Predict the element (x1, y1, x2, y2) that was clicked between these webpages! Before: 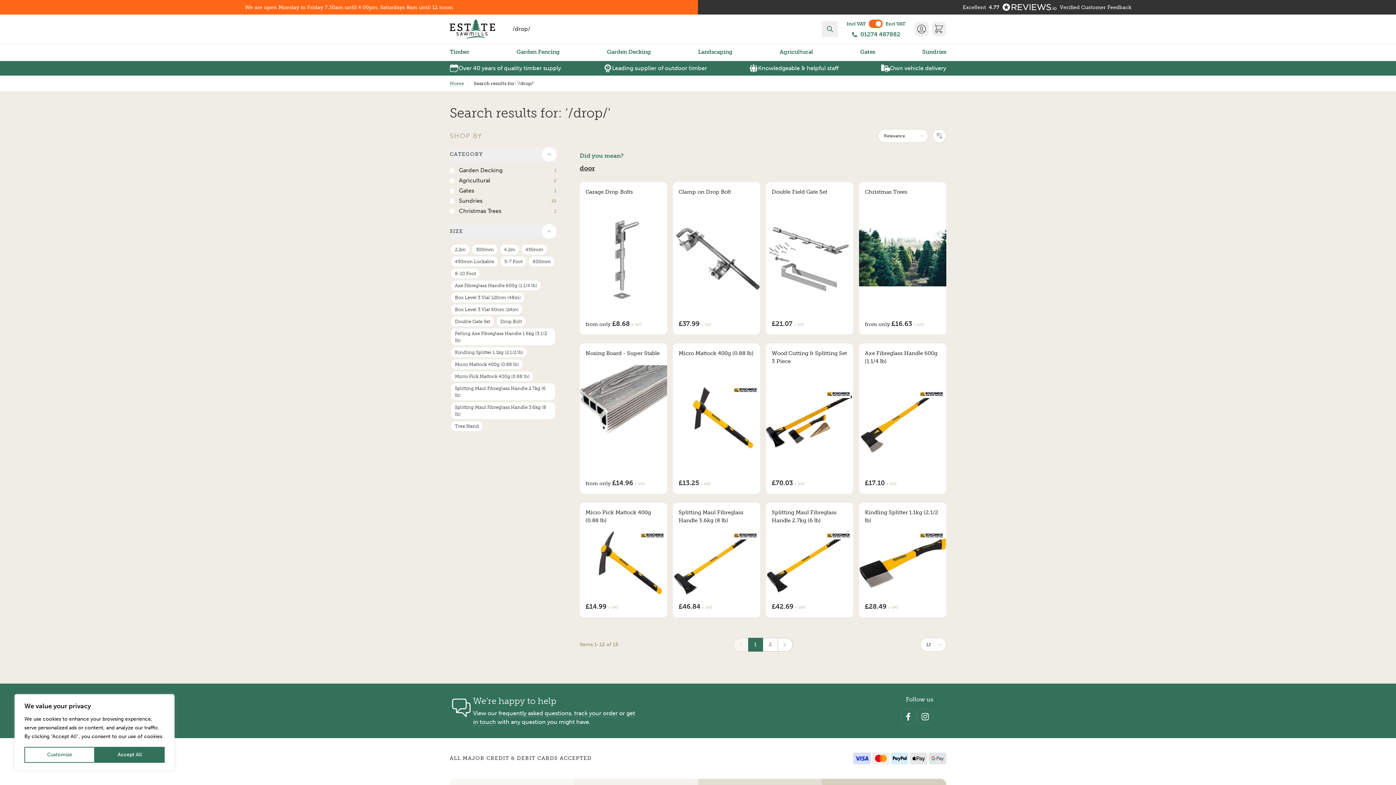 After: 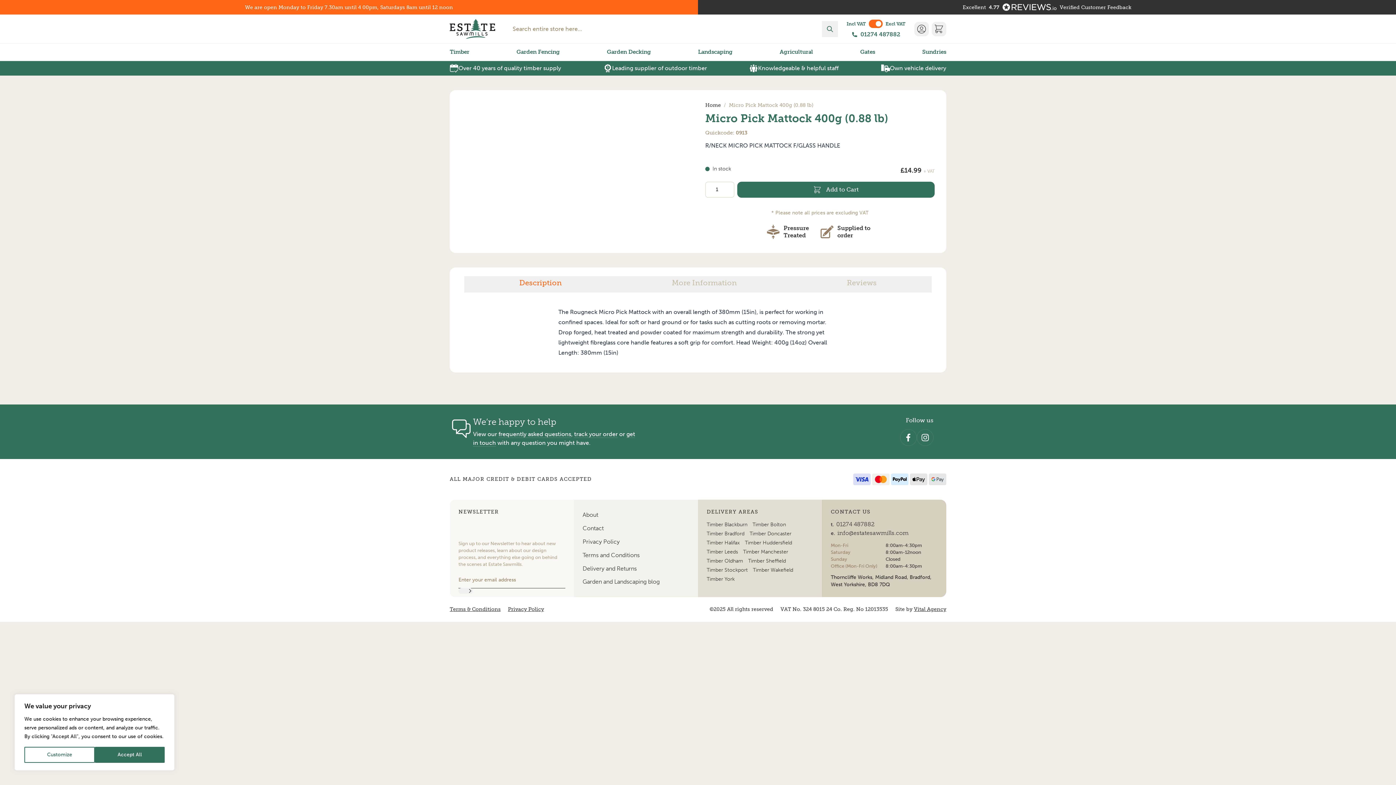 Action: bbox: (579, 530, 667, 596)